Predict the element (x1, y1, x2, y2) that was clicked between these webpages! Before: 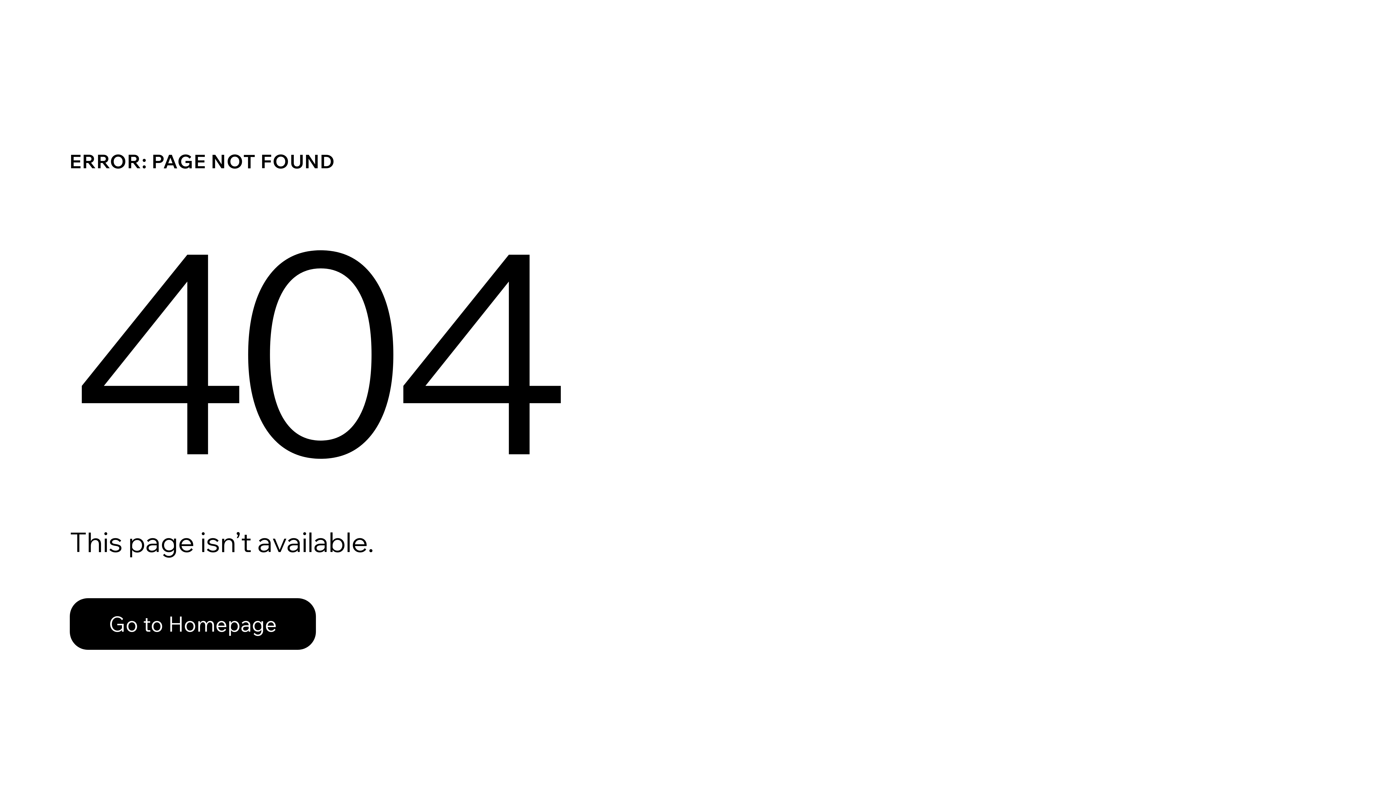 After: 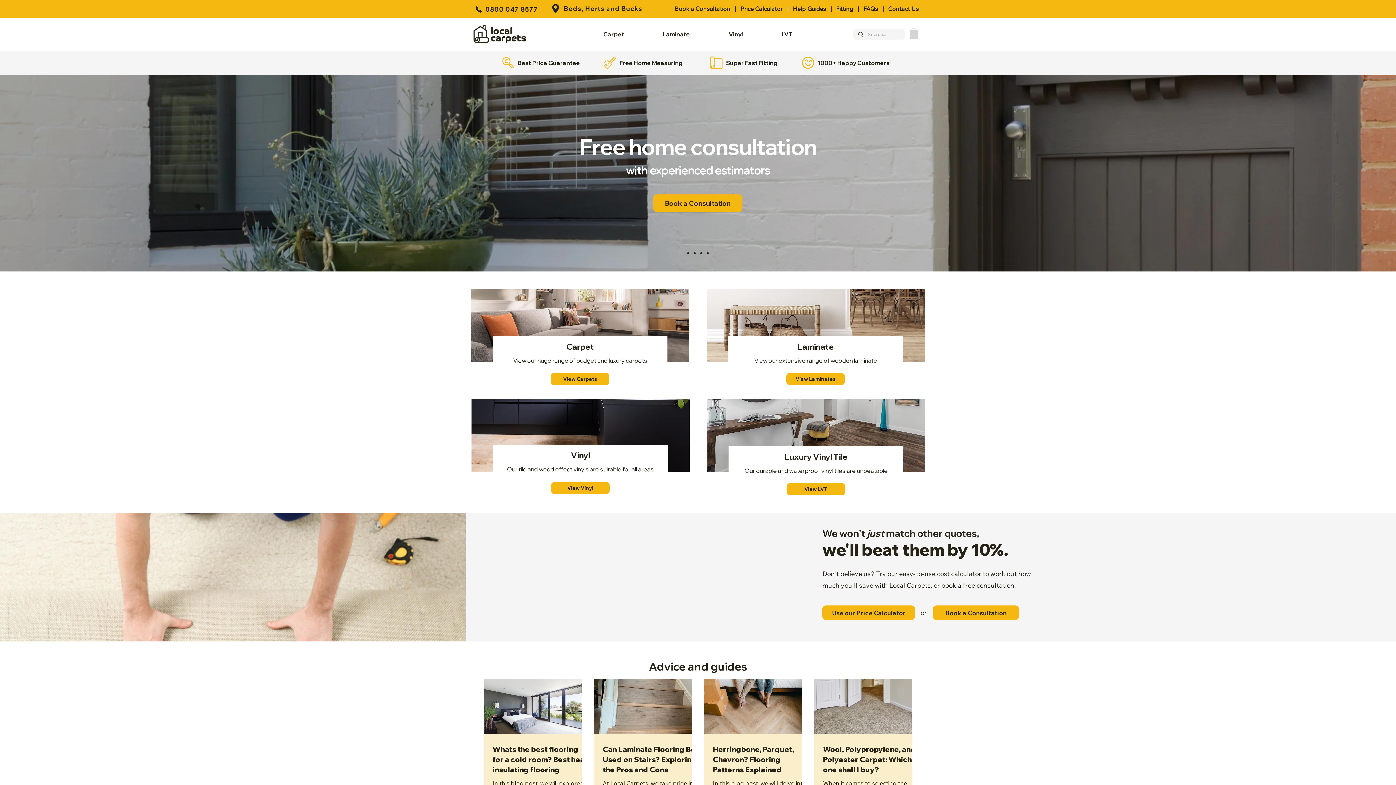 Action: bbox: (69, 598, 316, 650) label: Go to Homepage